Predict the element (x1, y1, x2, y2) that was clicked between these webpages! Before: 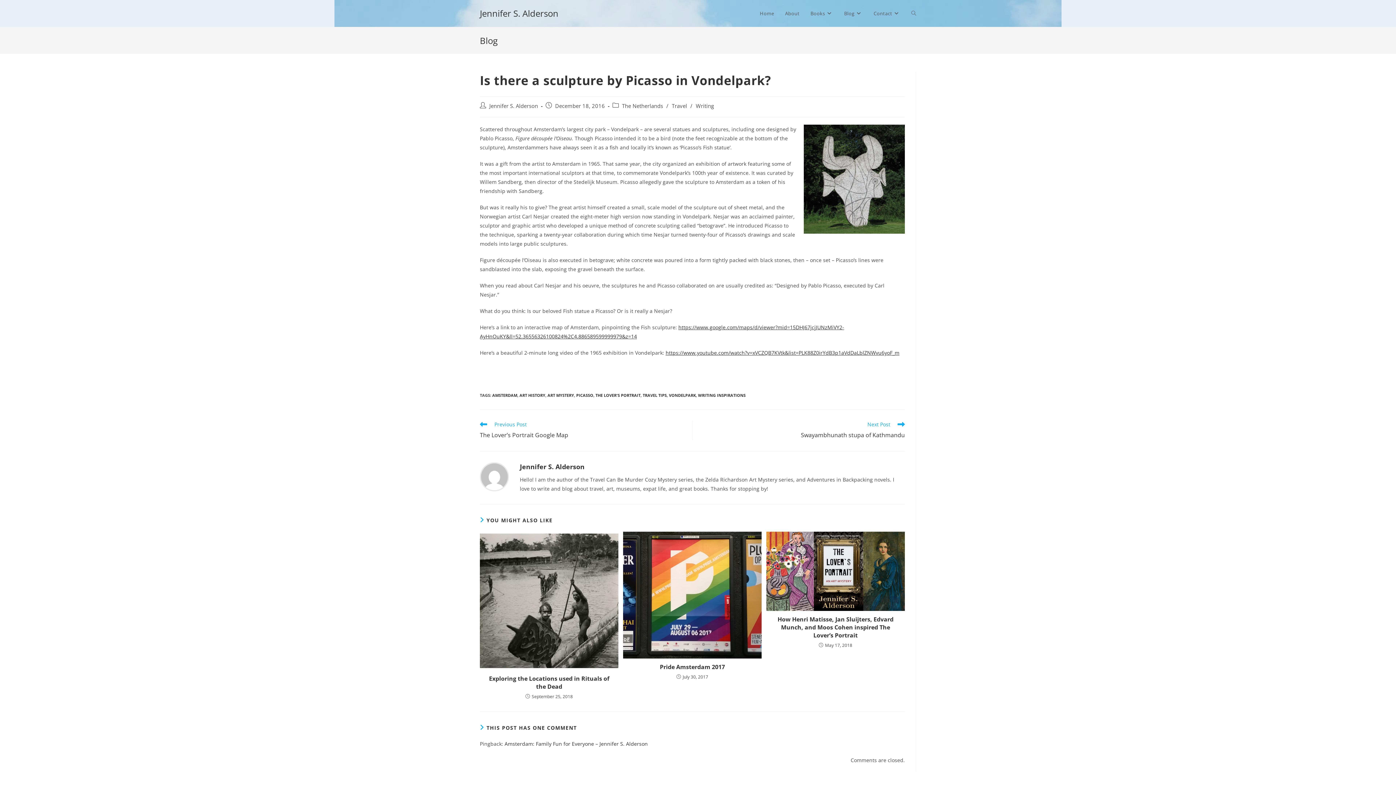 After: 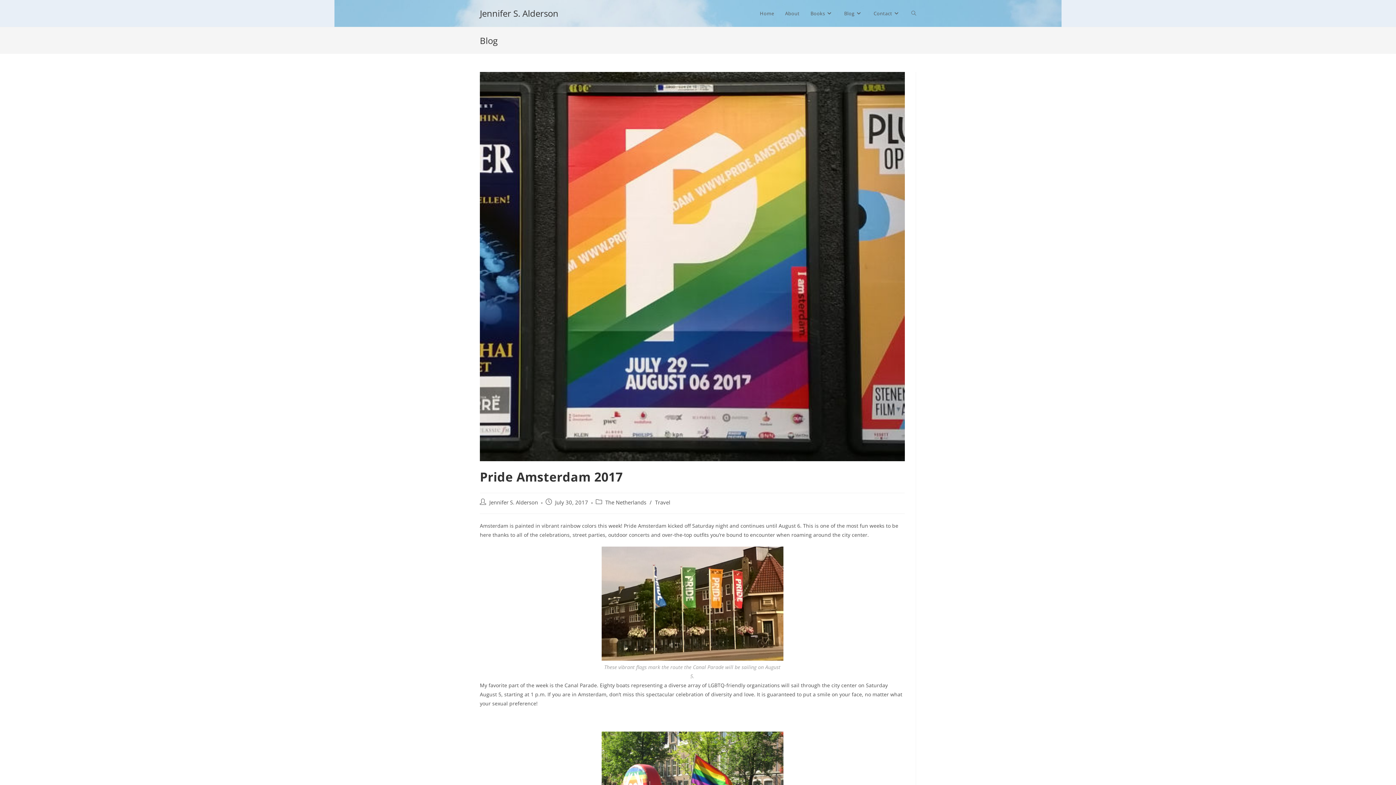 Action: label: Pride Amsterdam 2017 bbox: (627, 663, 757, 671)